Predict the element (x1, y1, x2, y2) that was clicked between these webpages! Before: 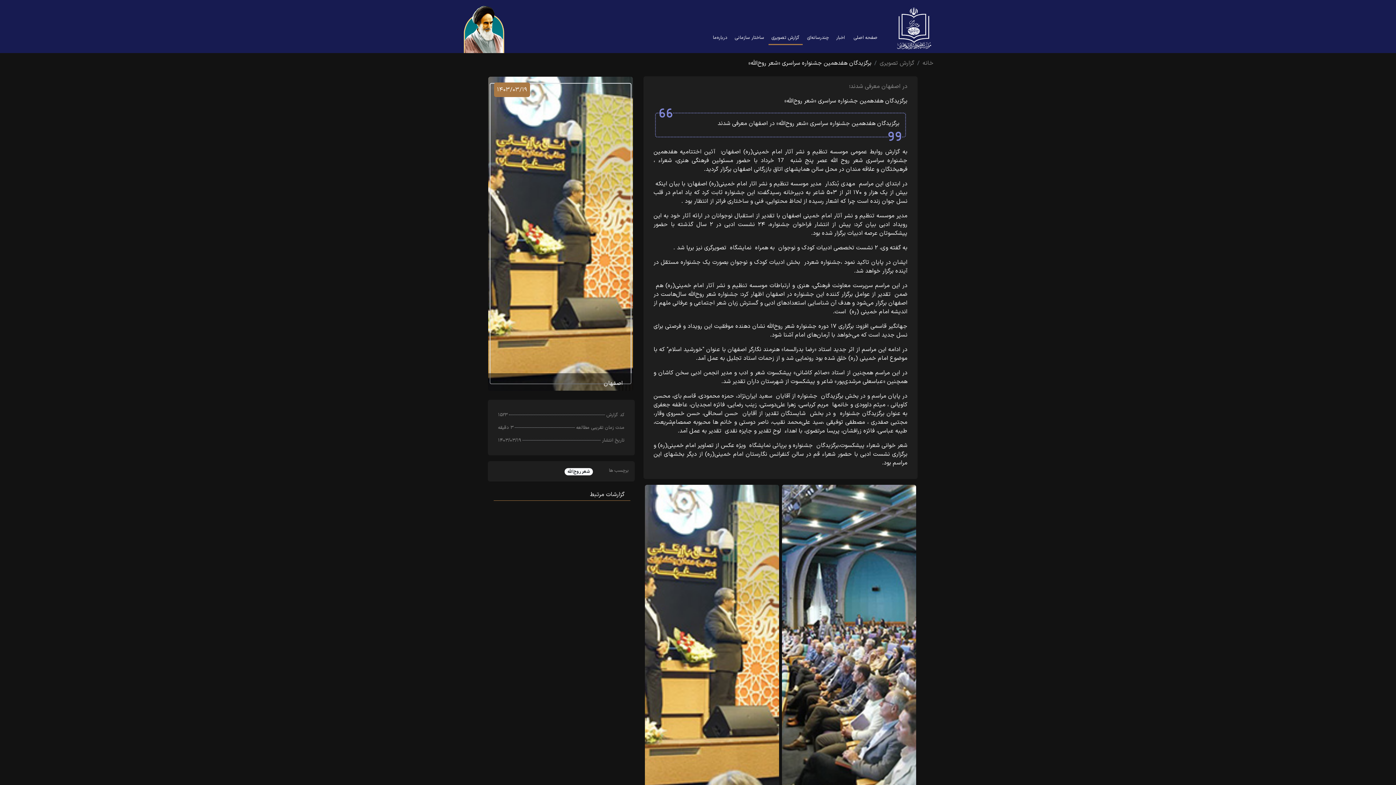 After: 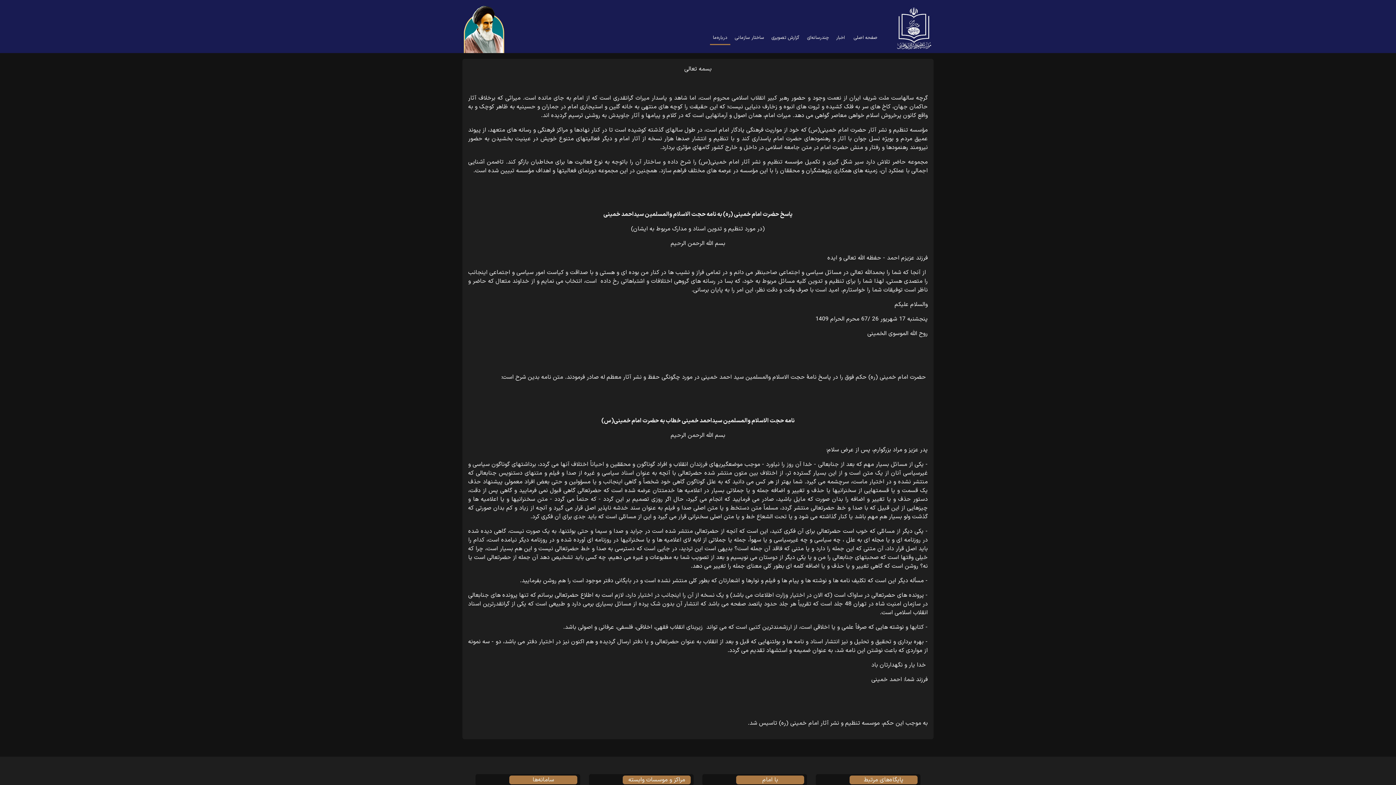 Action: bbox: (710, 31, 730, 43) label: درباره‌ما